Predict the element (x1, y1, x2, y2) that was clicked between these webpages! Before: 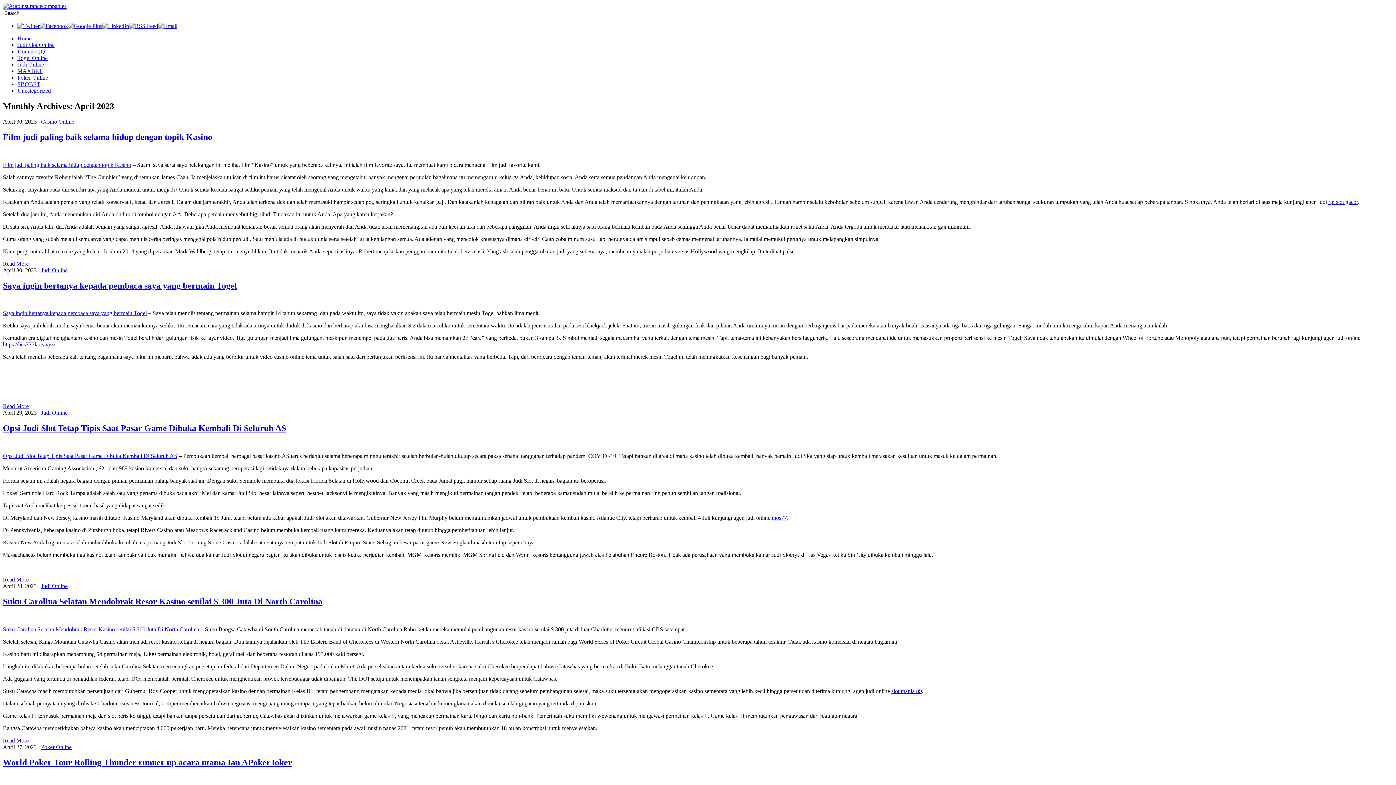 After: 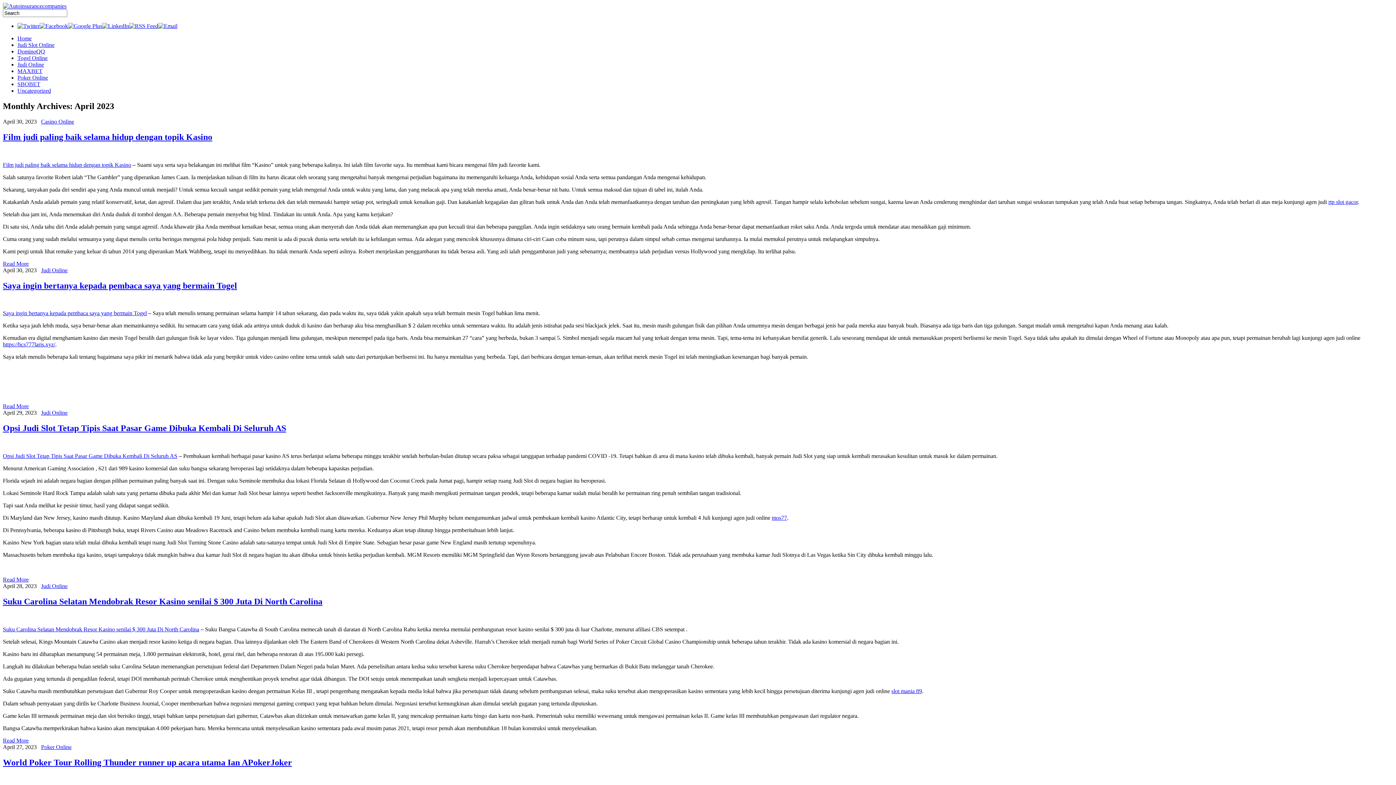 Action: bbox: (39, 22, 68, 29)